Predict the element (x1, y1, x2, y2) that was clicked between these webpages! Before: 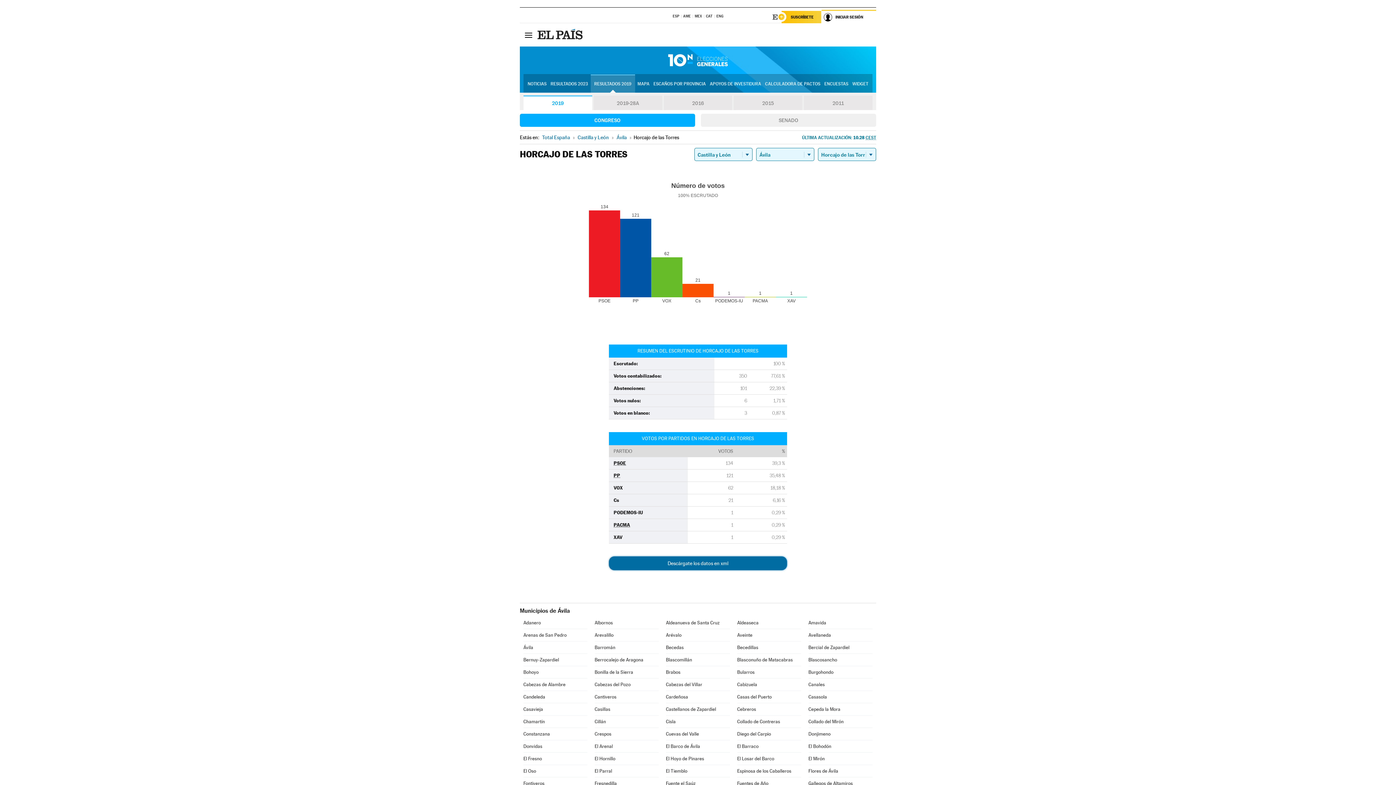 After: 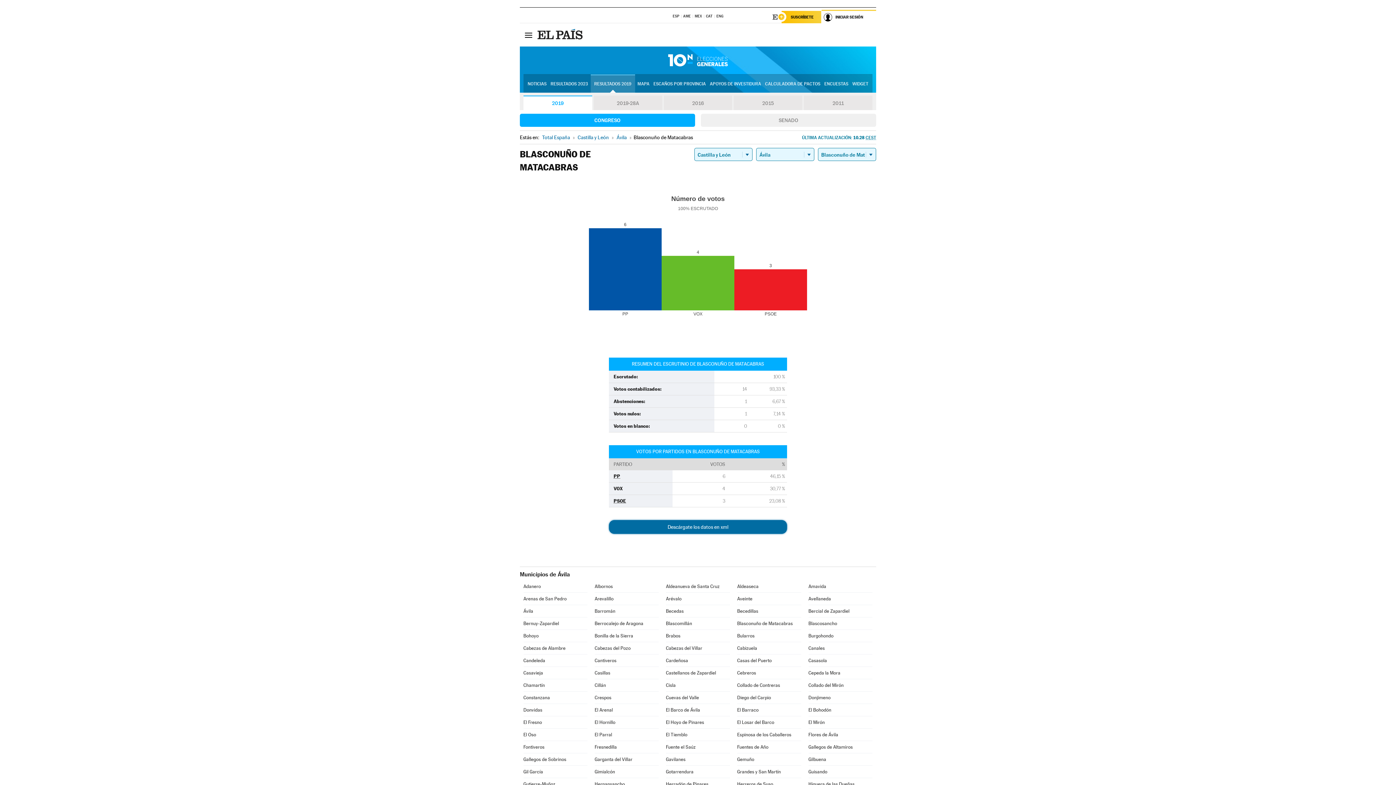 Action: bbox: (737, 654, 801, 666) label: Blasconuño de Matacabras